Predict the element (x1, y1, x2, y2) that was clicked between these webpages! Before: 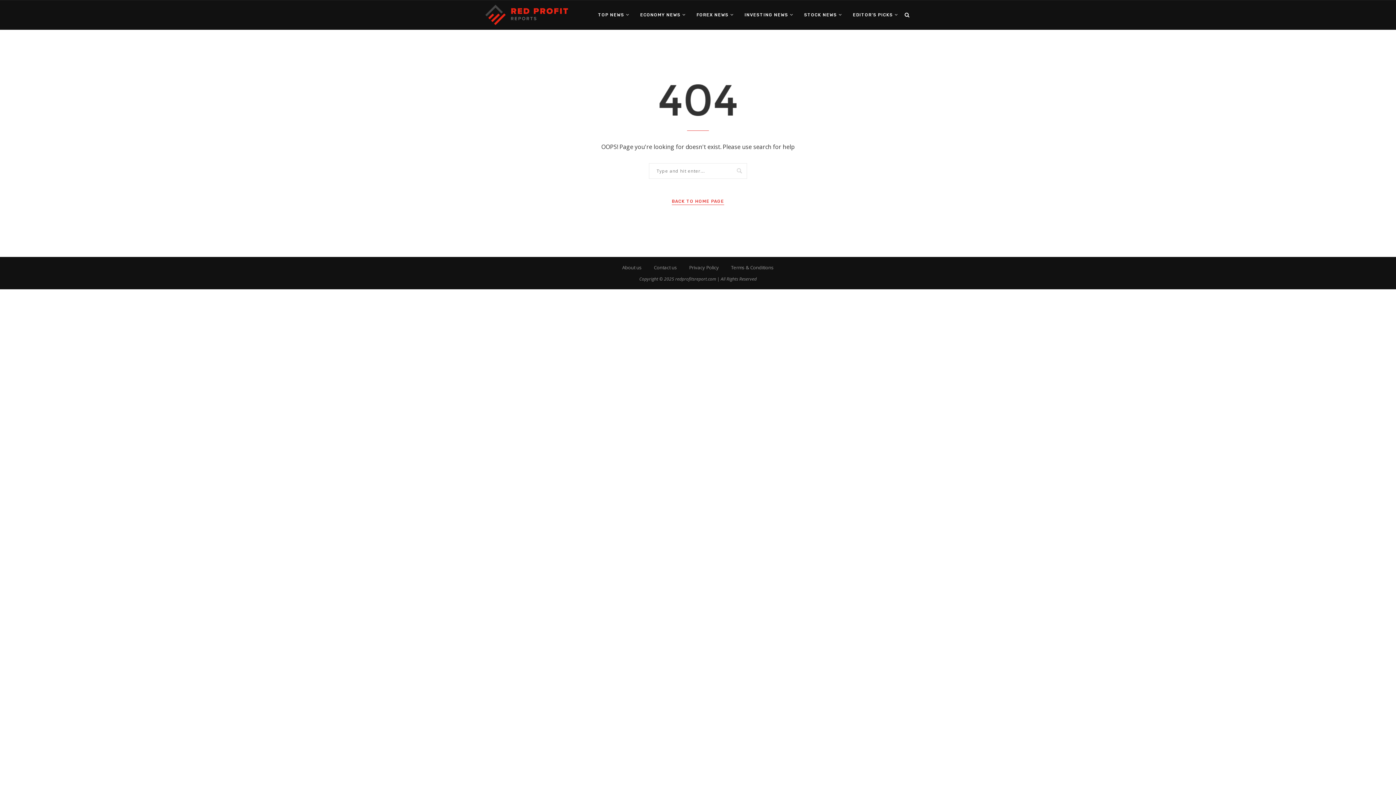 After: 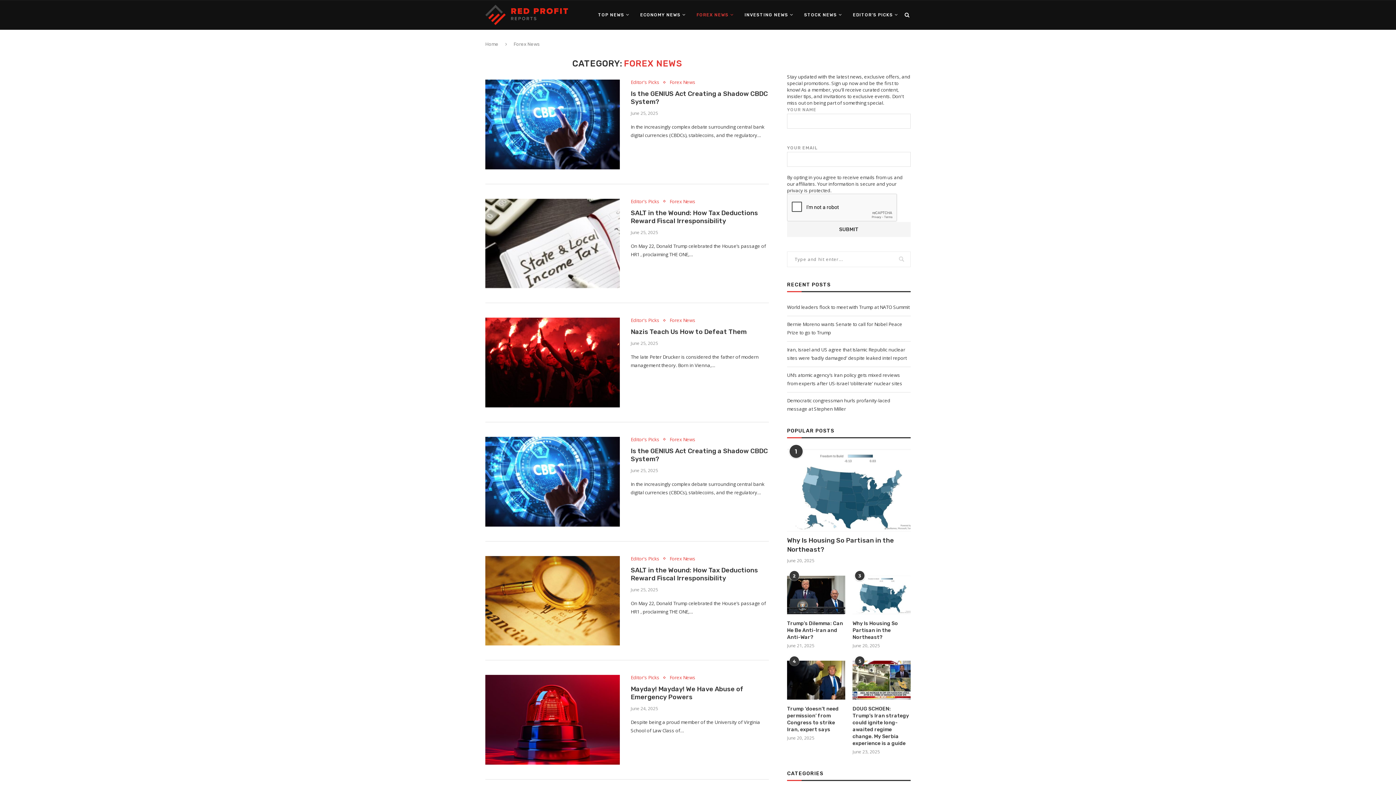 Action: label: FOREX NEWS bbox: (696, 0, 733, 29)